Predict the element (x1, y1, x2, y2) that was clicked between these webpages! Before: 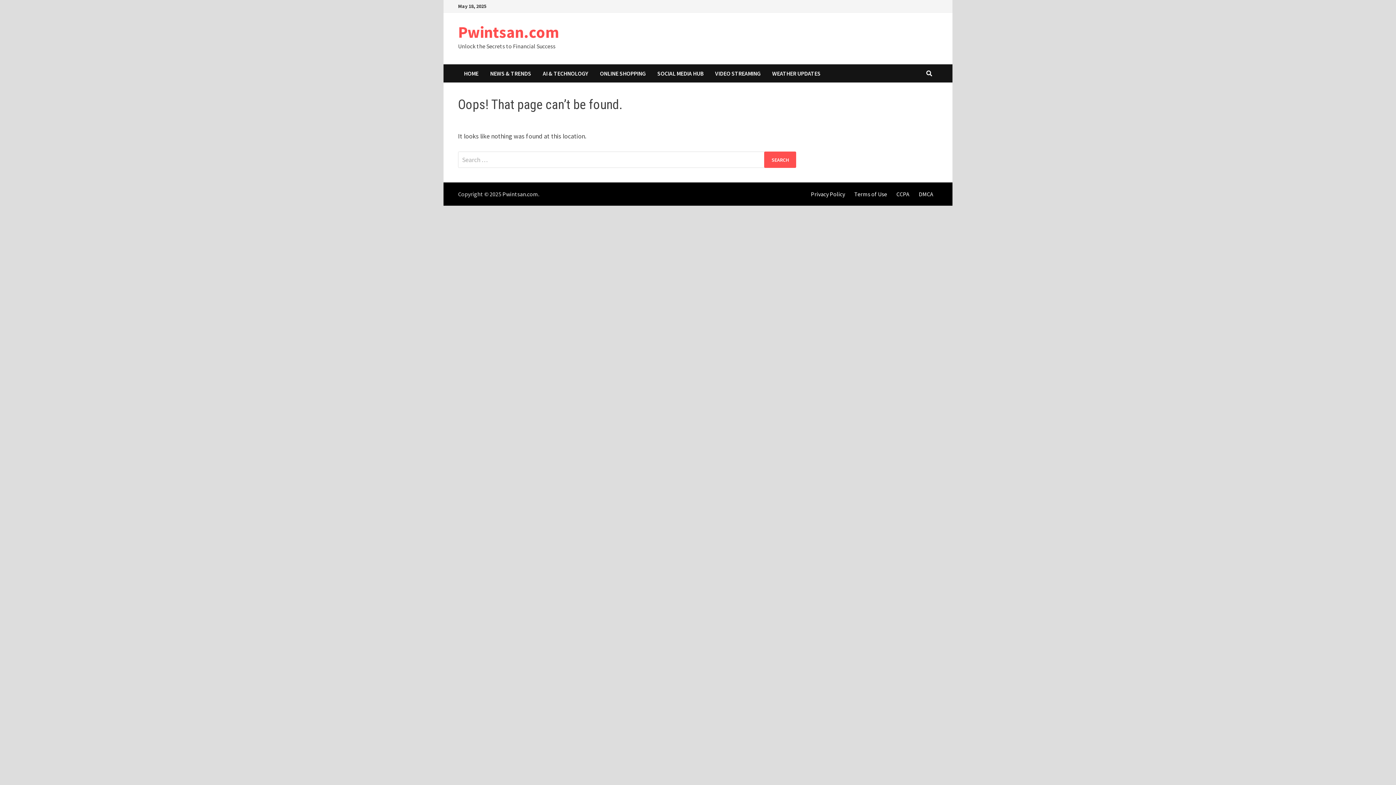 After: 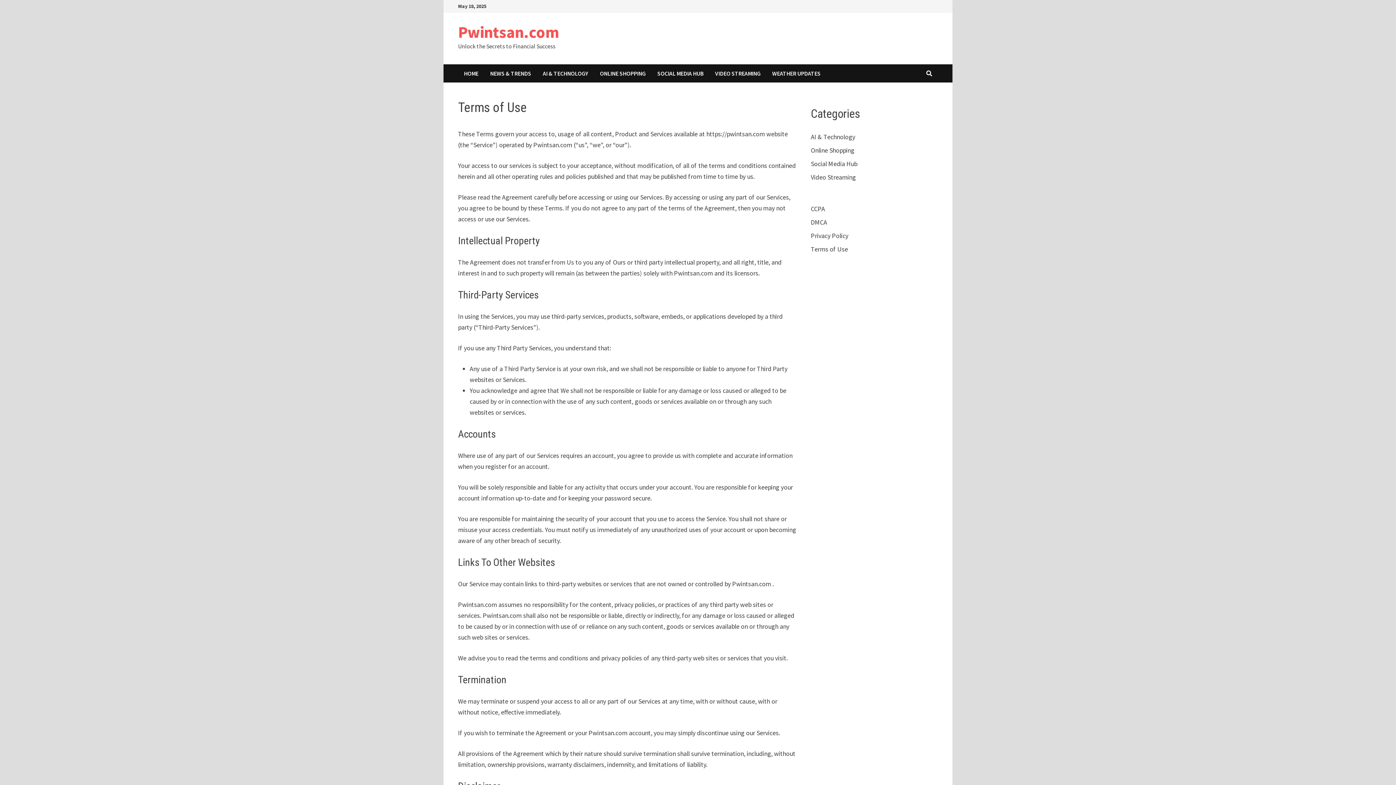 Action: label: Terms of Use bbox: (849, 189, 891, 198)